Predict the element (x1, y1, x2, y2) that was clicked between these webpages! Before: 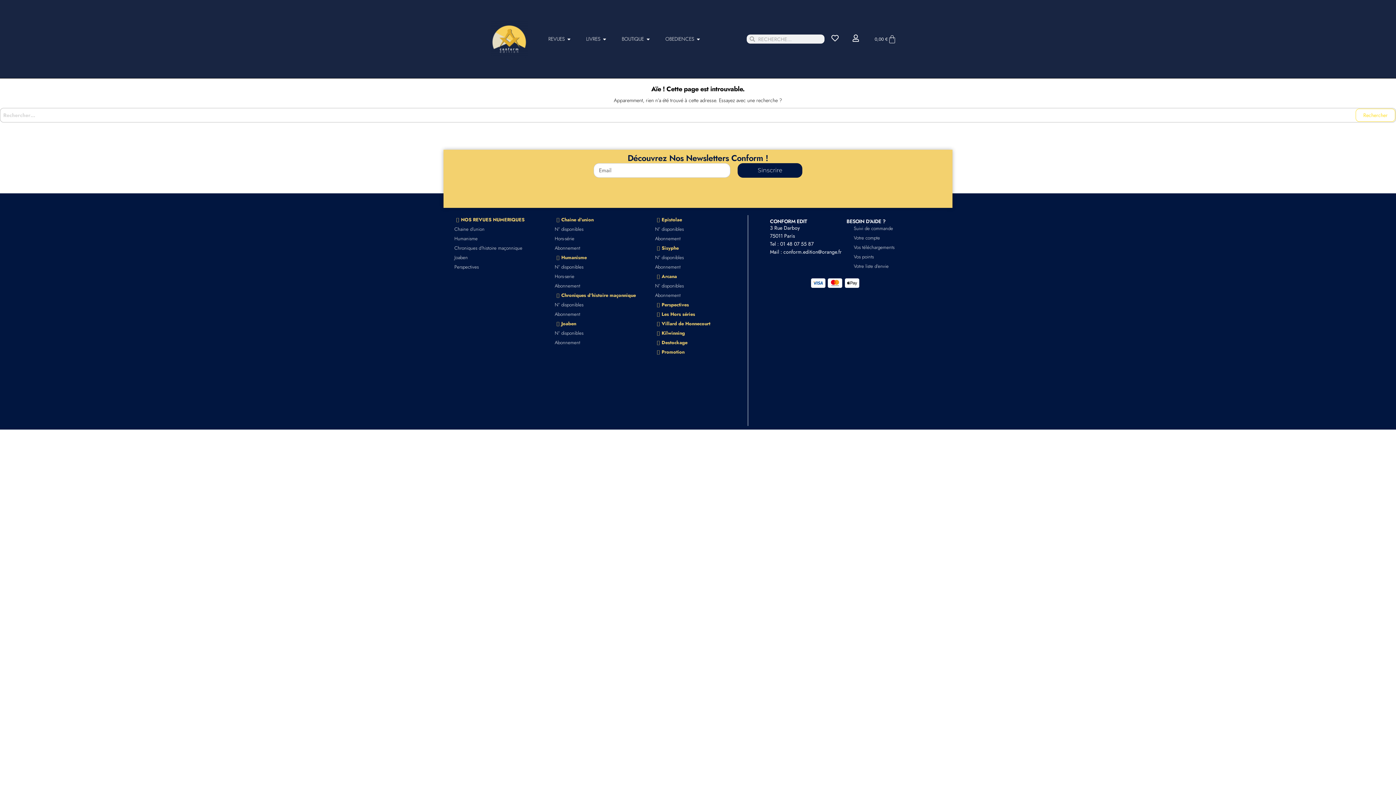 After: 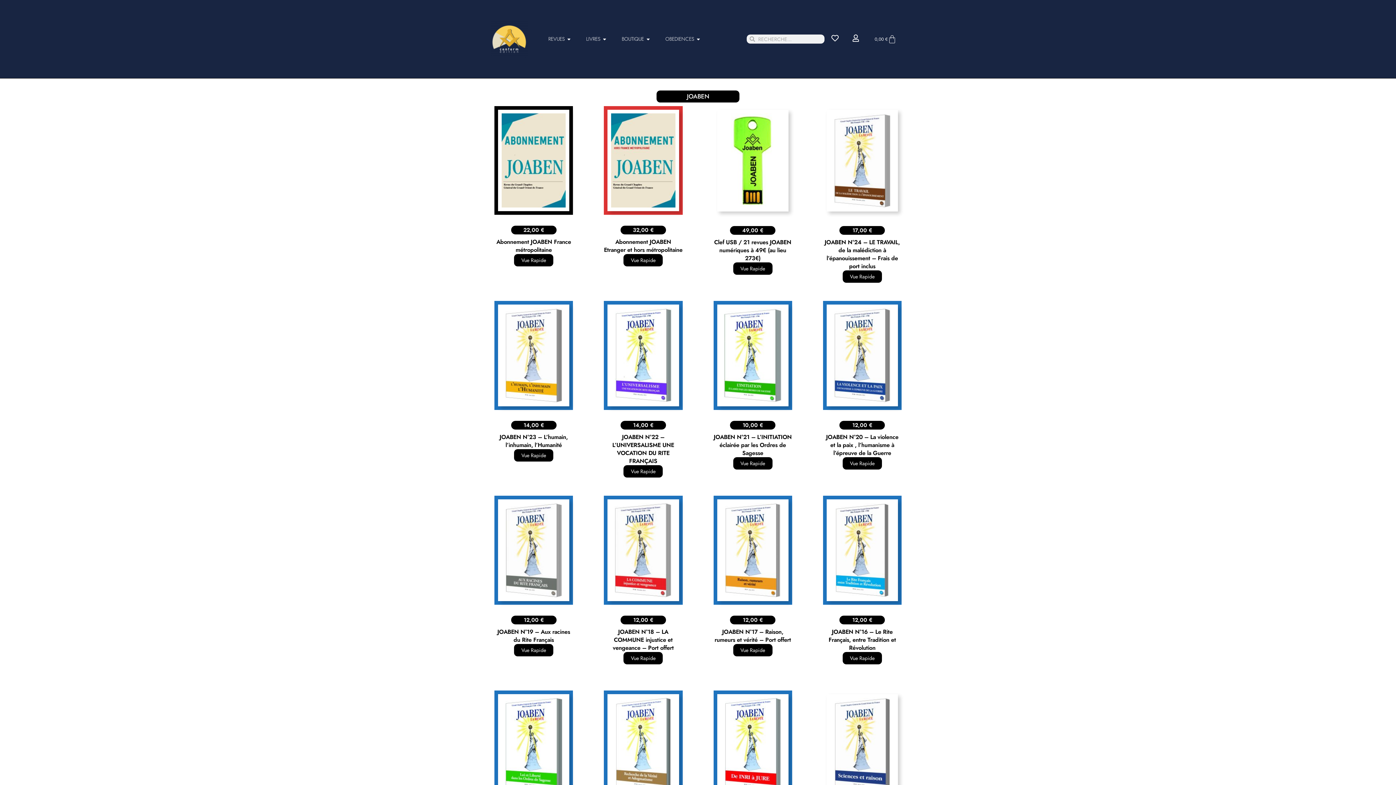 Action: label: N° disponibles bbox: (547, 328, 648, 338)